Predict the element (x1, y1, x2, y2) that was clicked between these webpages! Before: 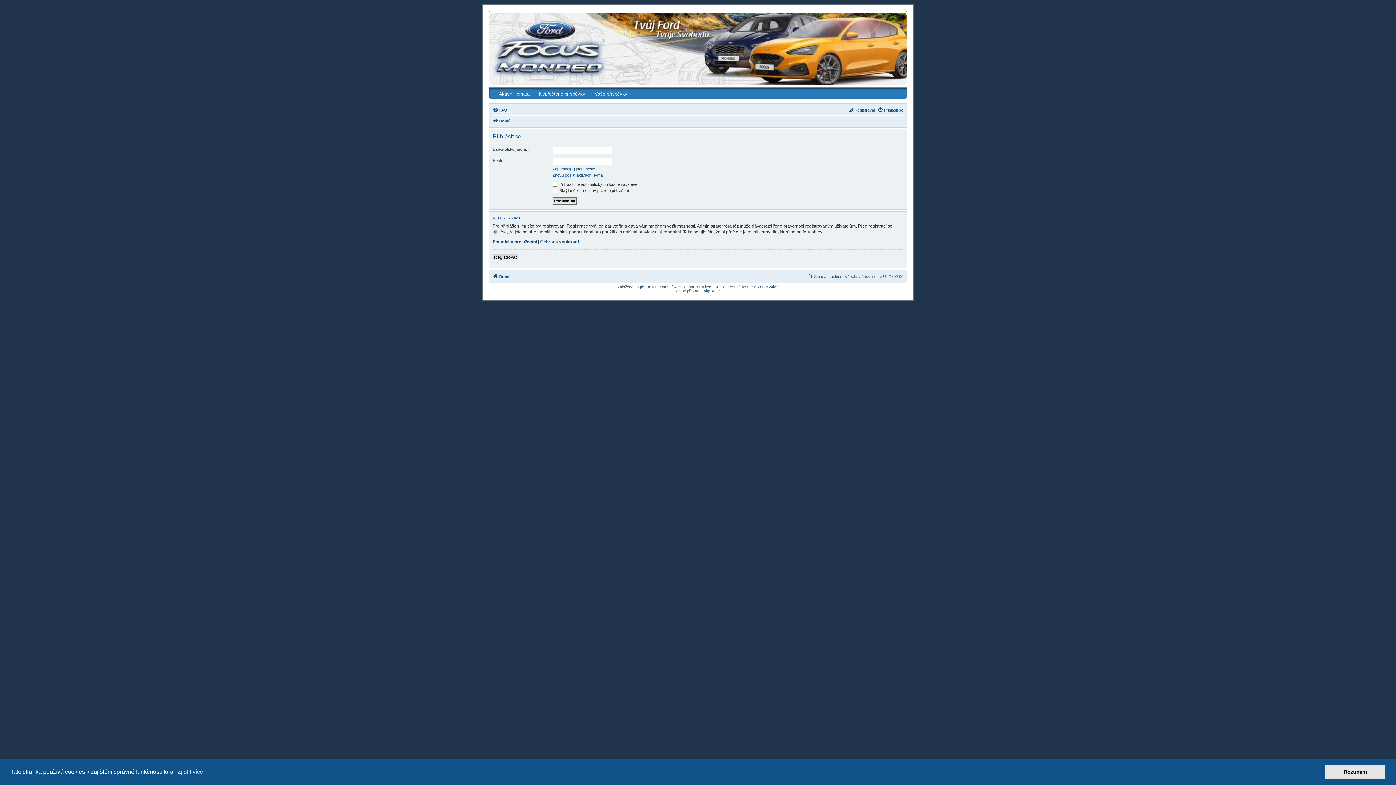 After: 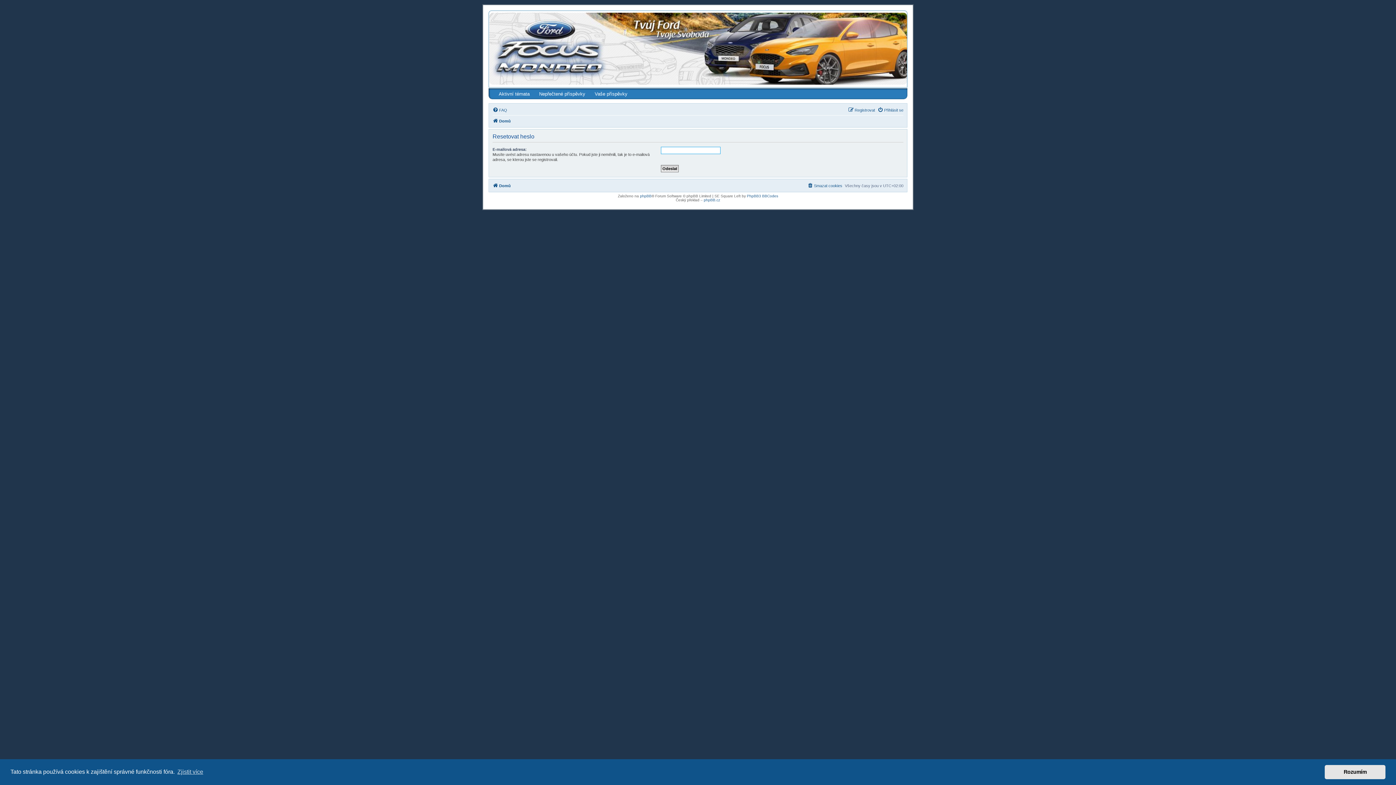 Action: bbox: (552, 166, 595, 171) label: Zapomněl(a) jsem heslo